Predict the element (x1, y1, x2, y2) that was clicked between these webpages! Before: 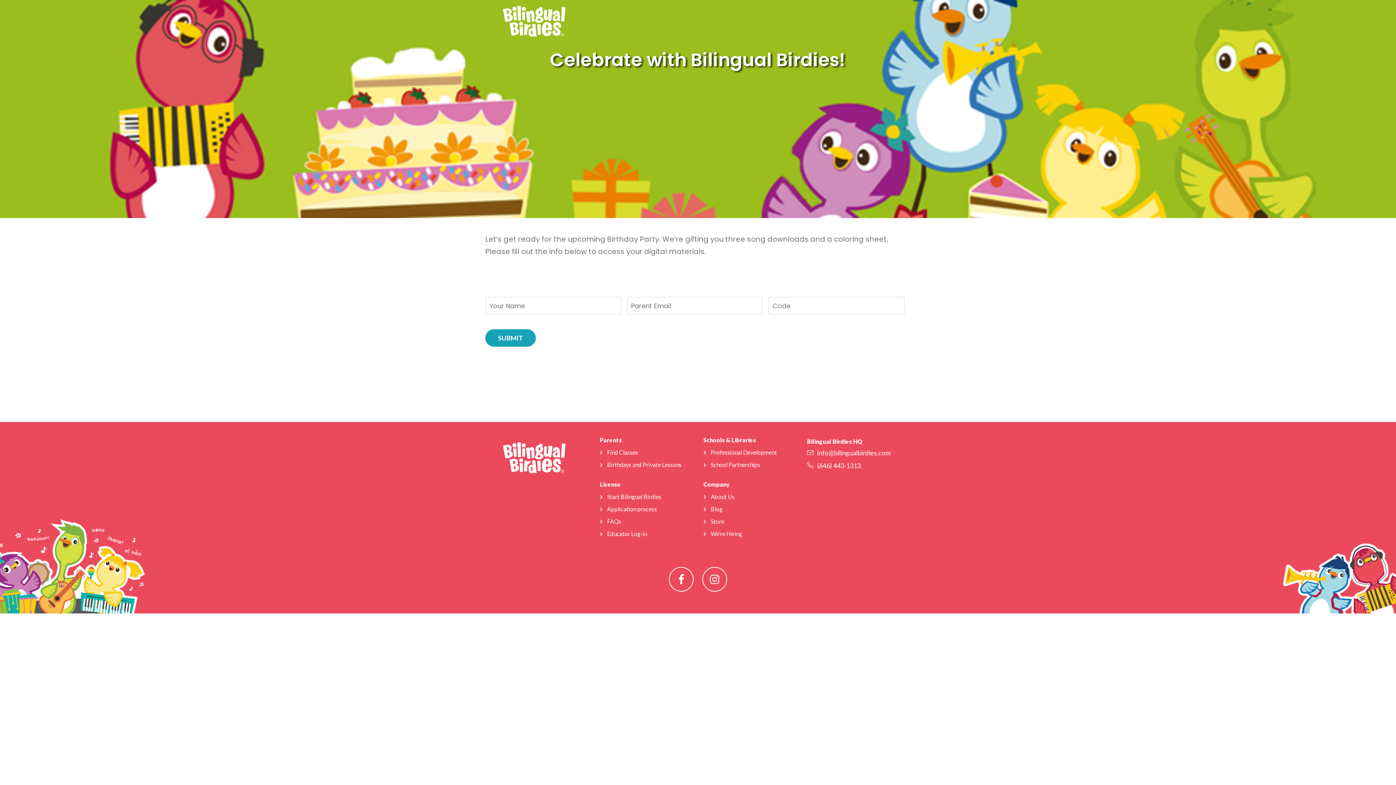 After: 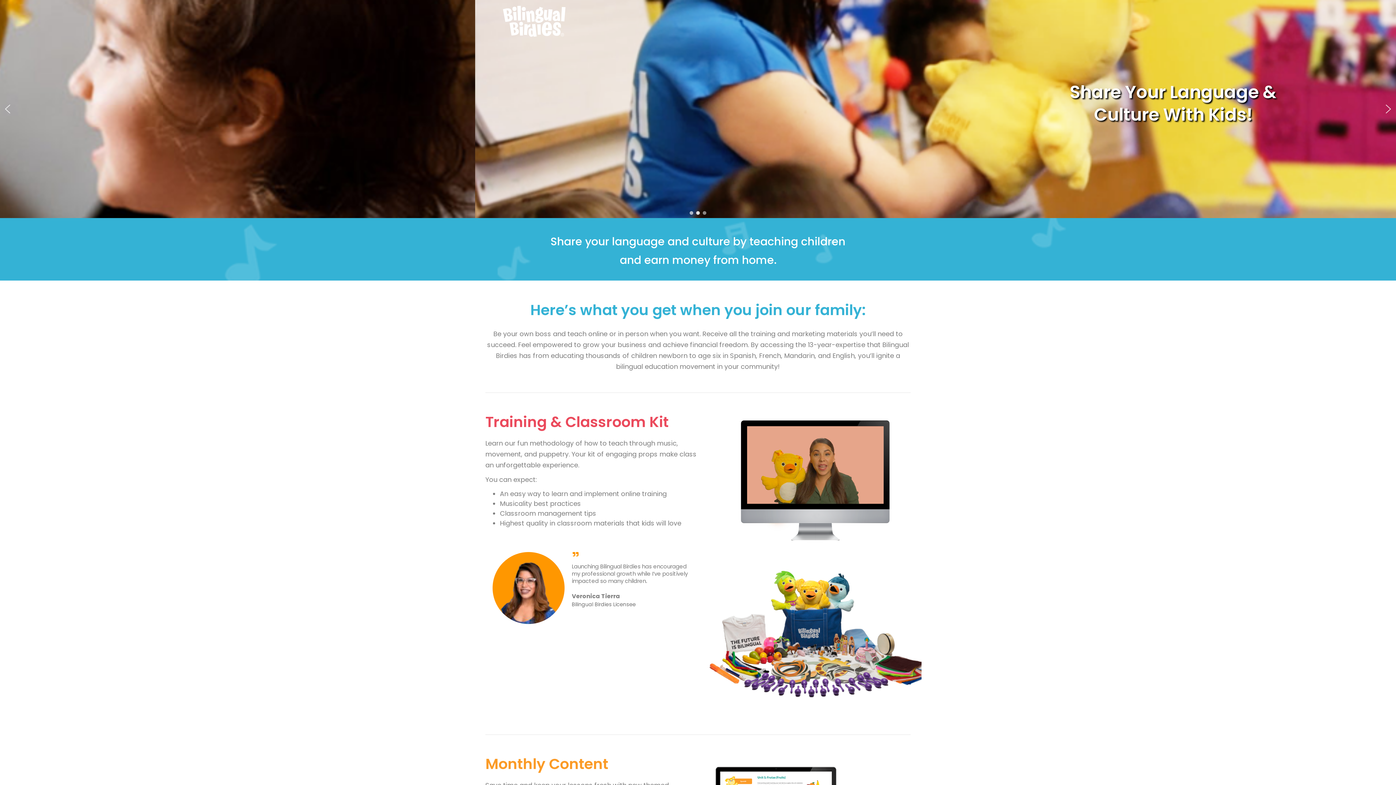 Action: label: Start Bilingual Birdies bbox: (600, 493, 661, 500)